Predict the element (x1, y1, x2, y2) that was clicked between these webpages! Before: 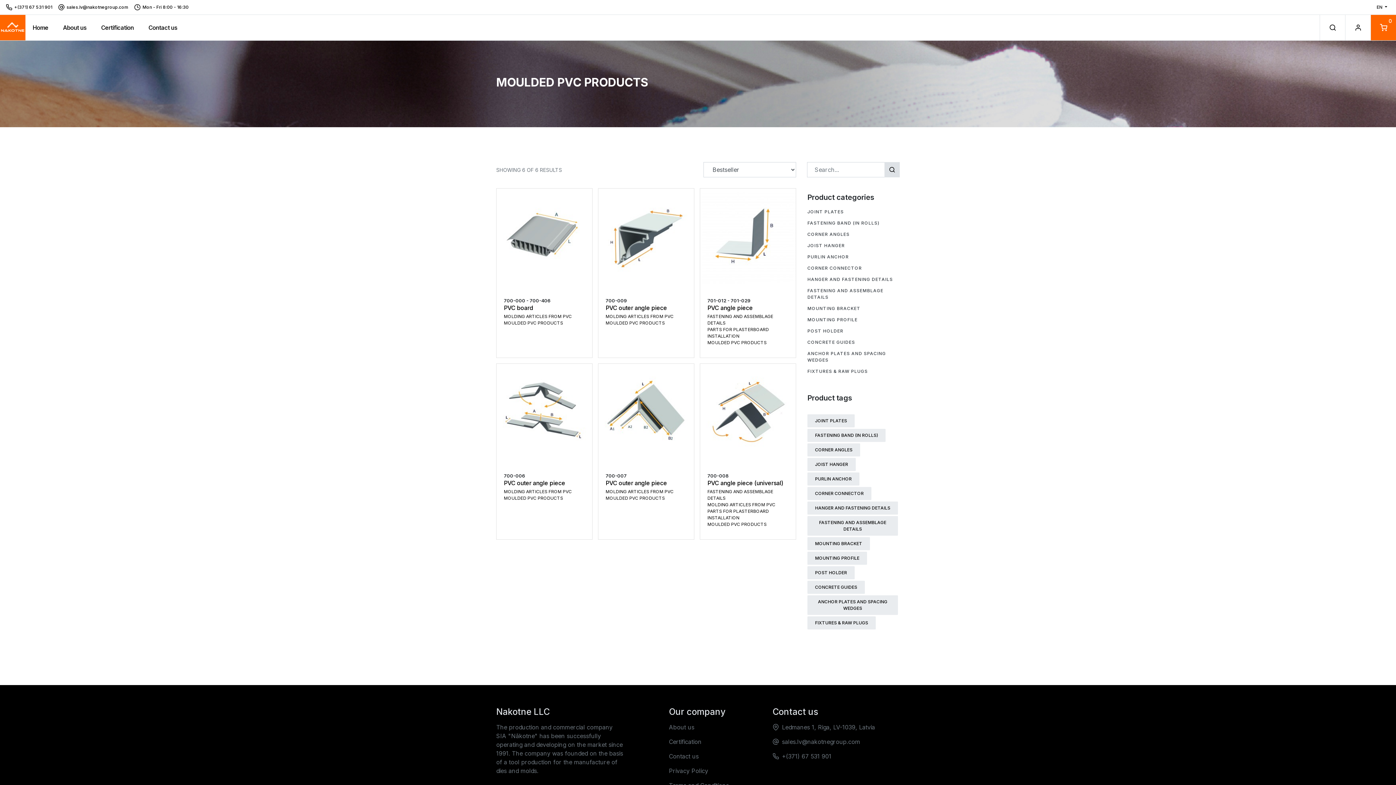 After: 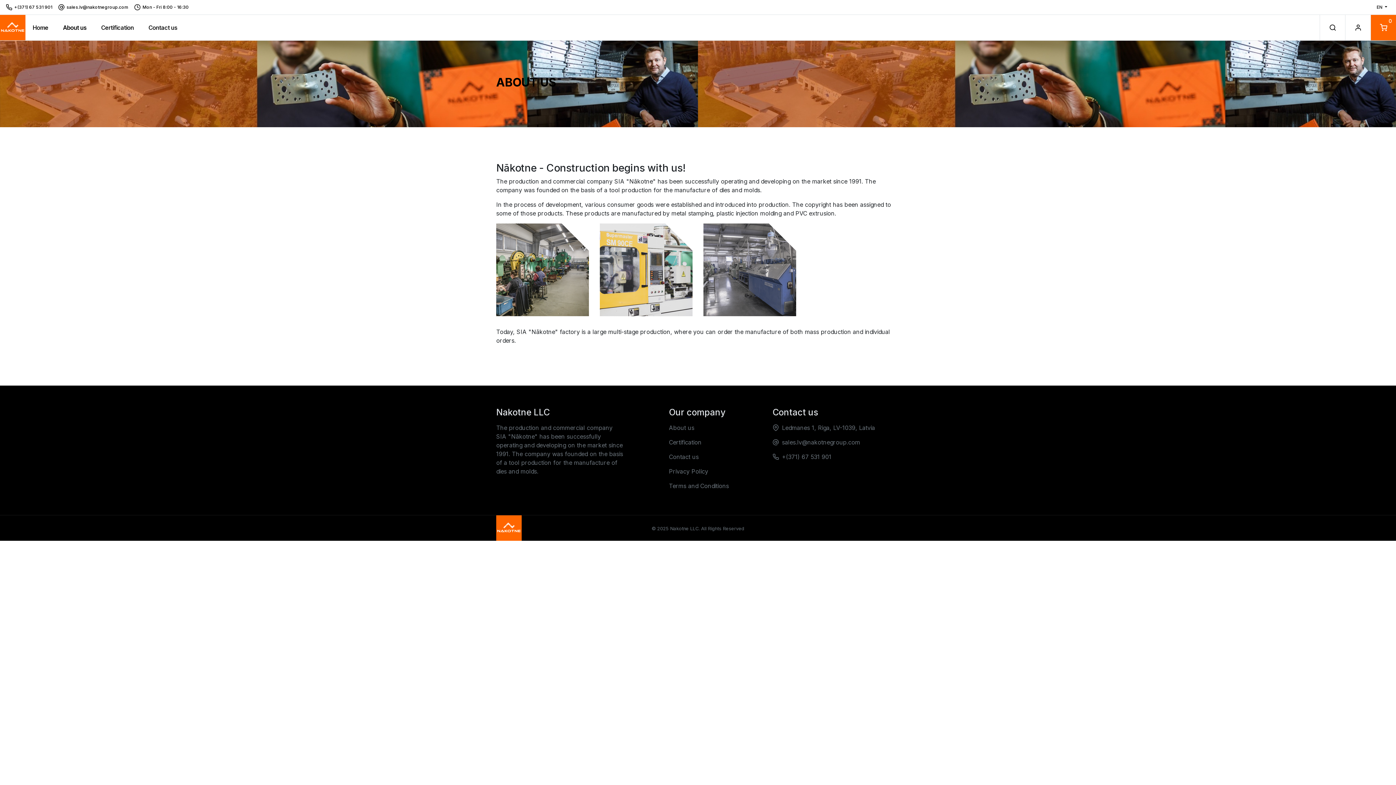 Action: label: About us bbox: (669, 720, 694, 734)